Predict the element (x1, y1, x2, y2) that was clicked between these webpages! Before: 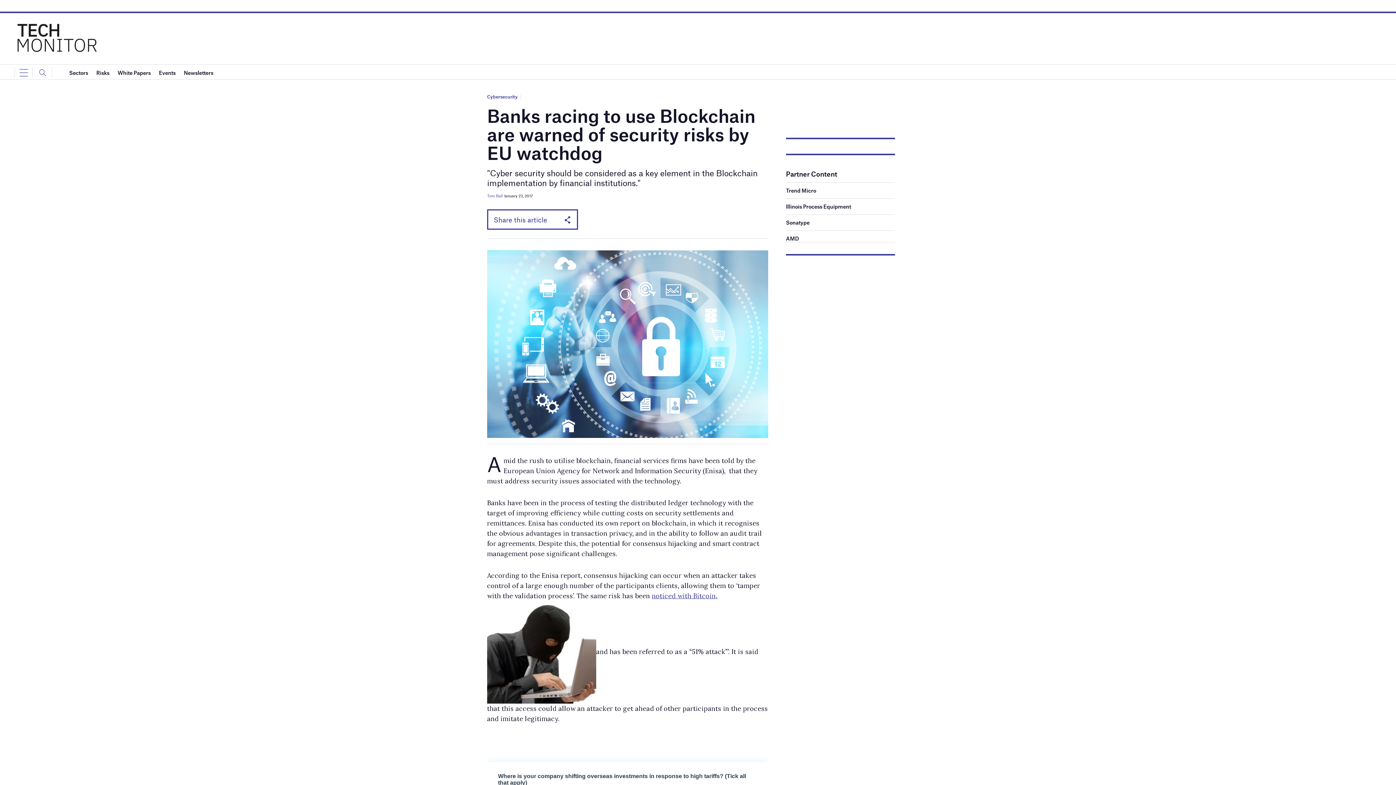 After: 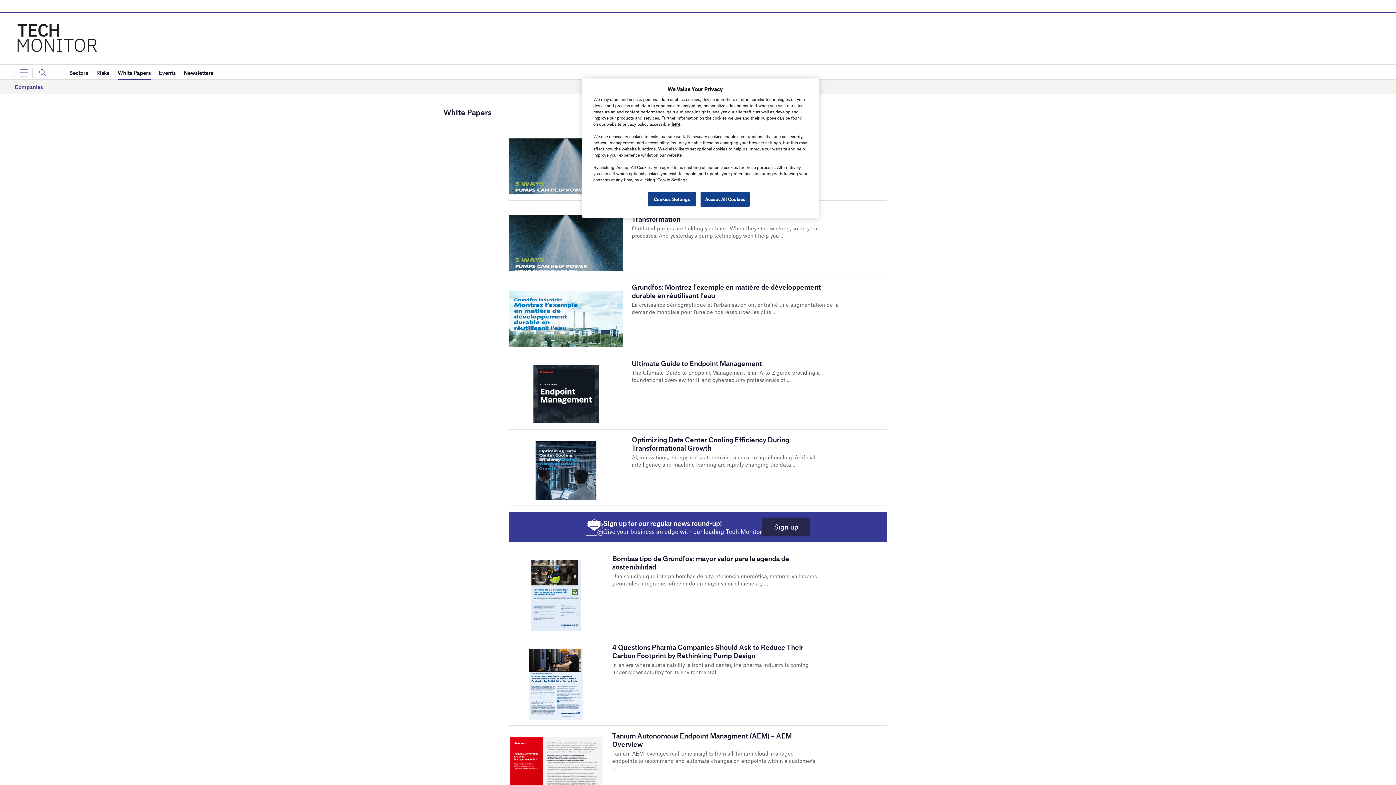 Action: label: White Papers bbox: (117, 65, 150, 80)